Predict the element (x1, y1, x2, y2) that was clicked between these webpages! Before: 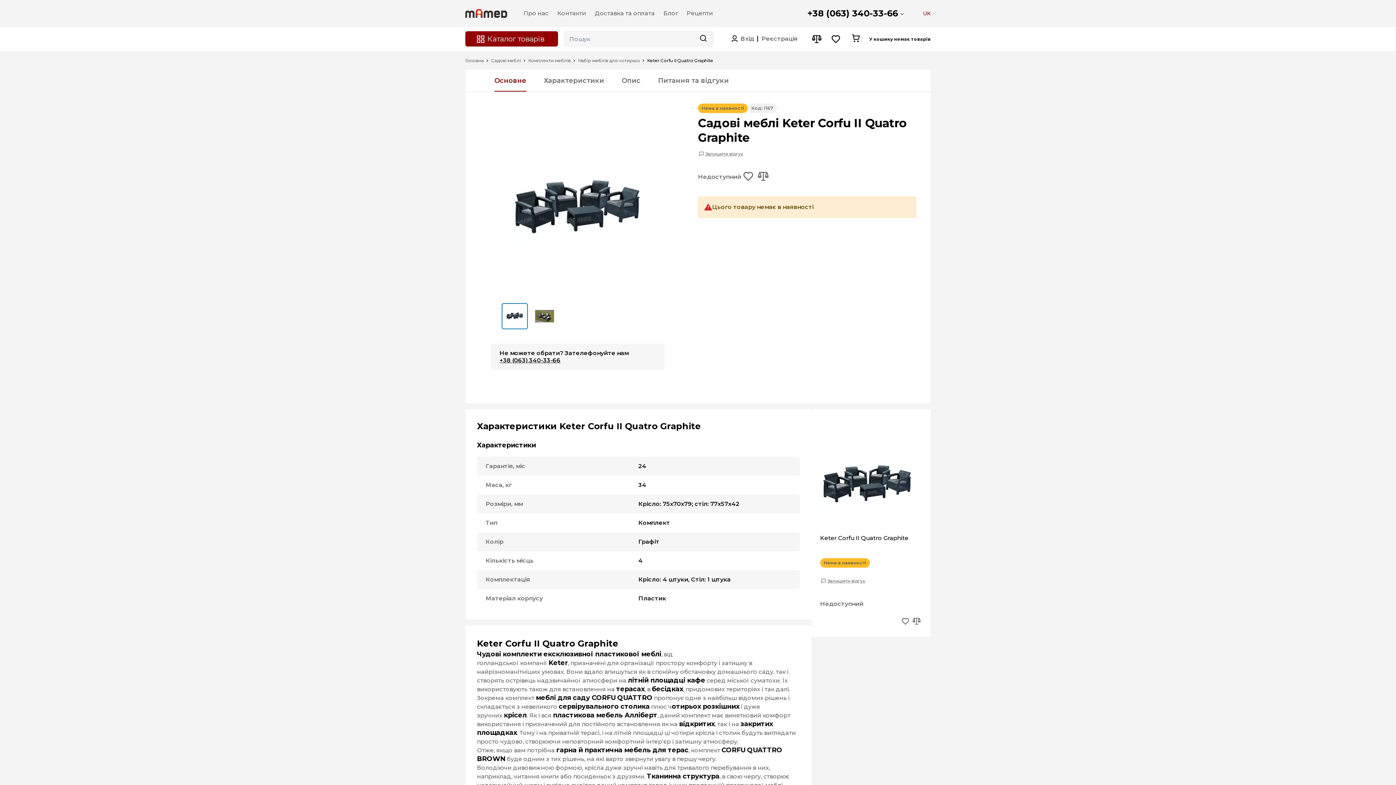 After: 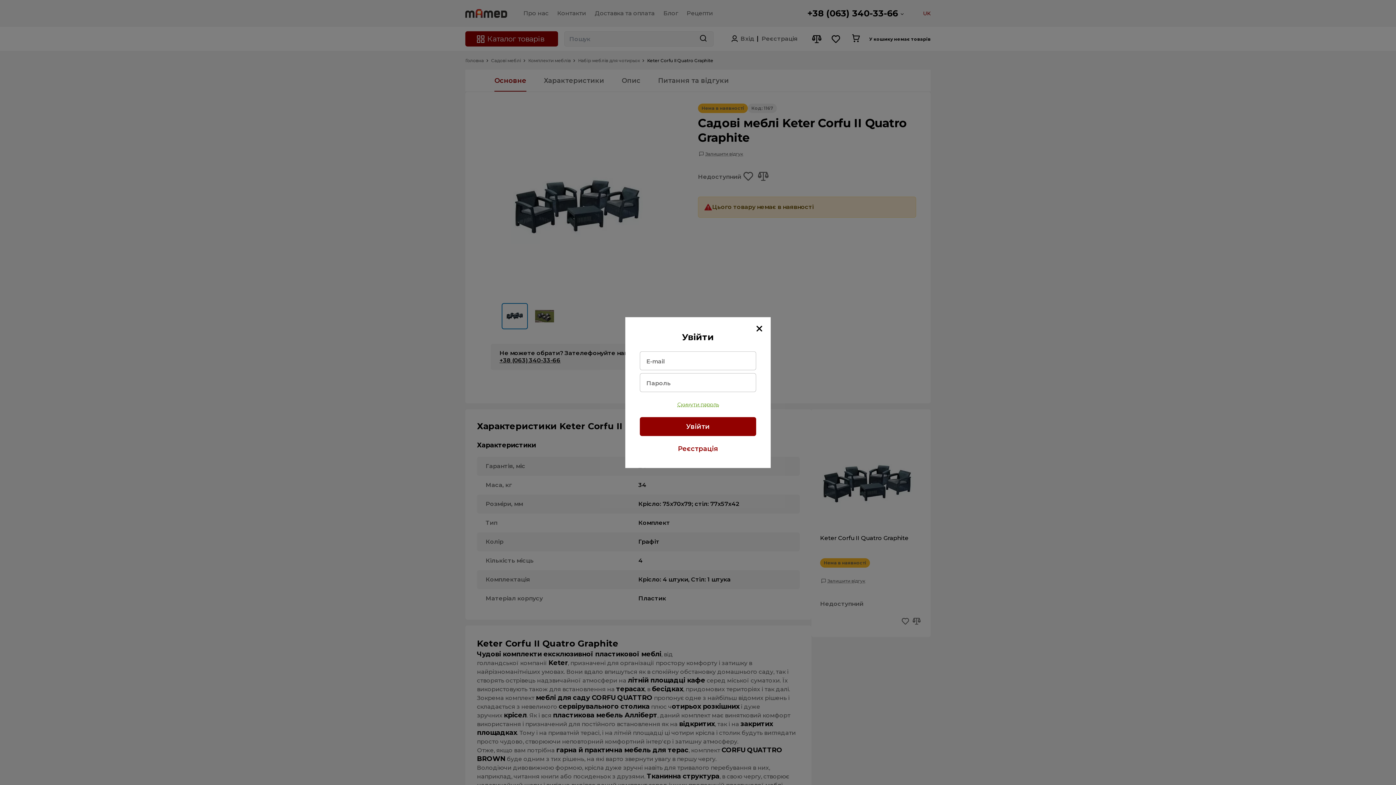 Action: bbox: (741, 169, 756, 185) label: Add to wishlist button